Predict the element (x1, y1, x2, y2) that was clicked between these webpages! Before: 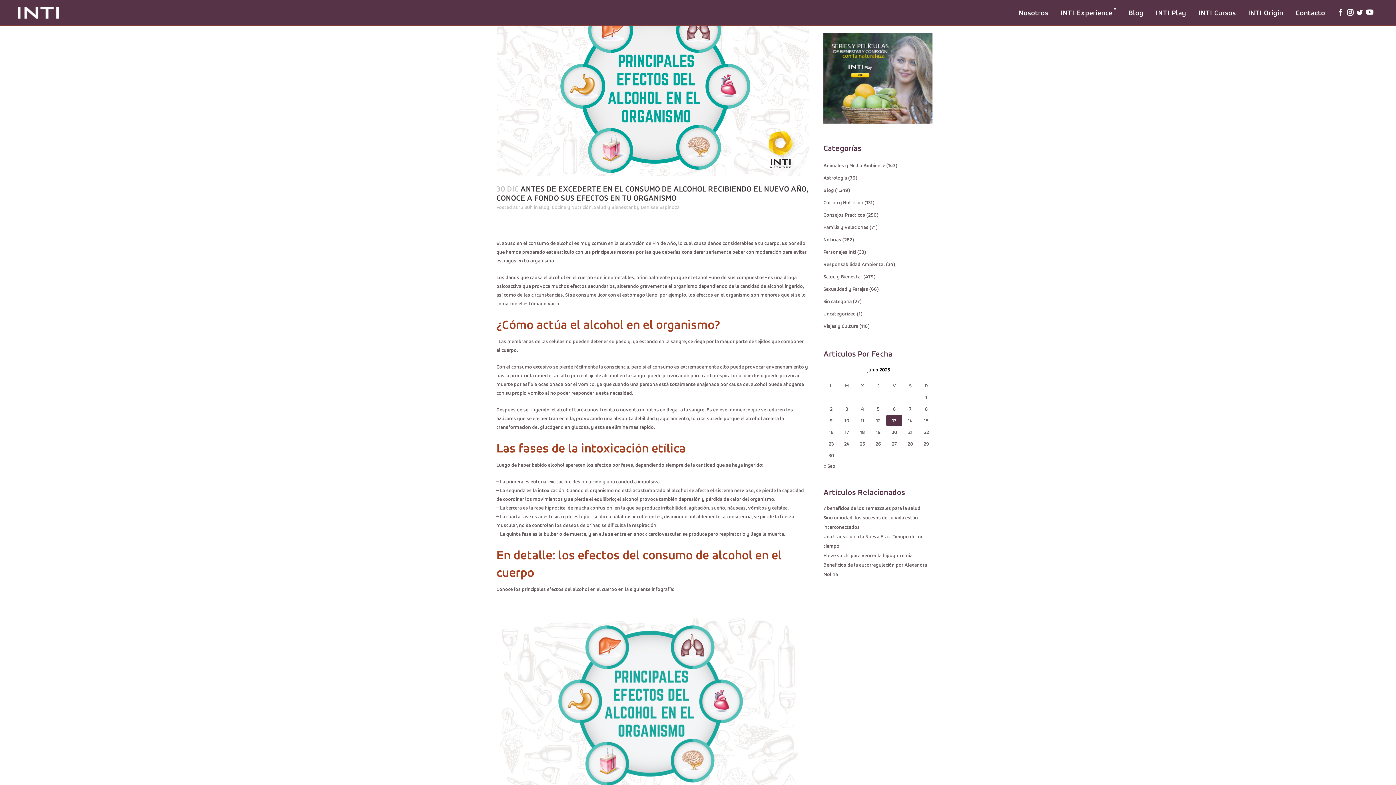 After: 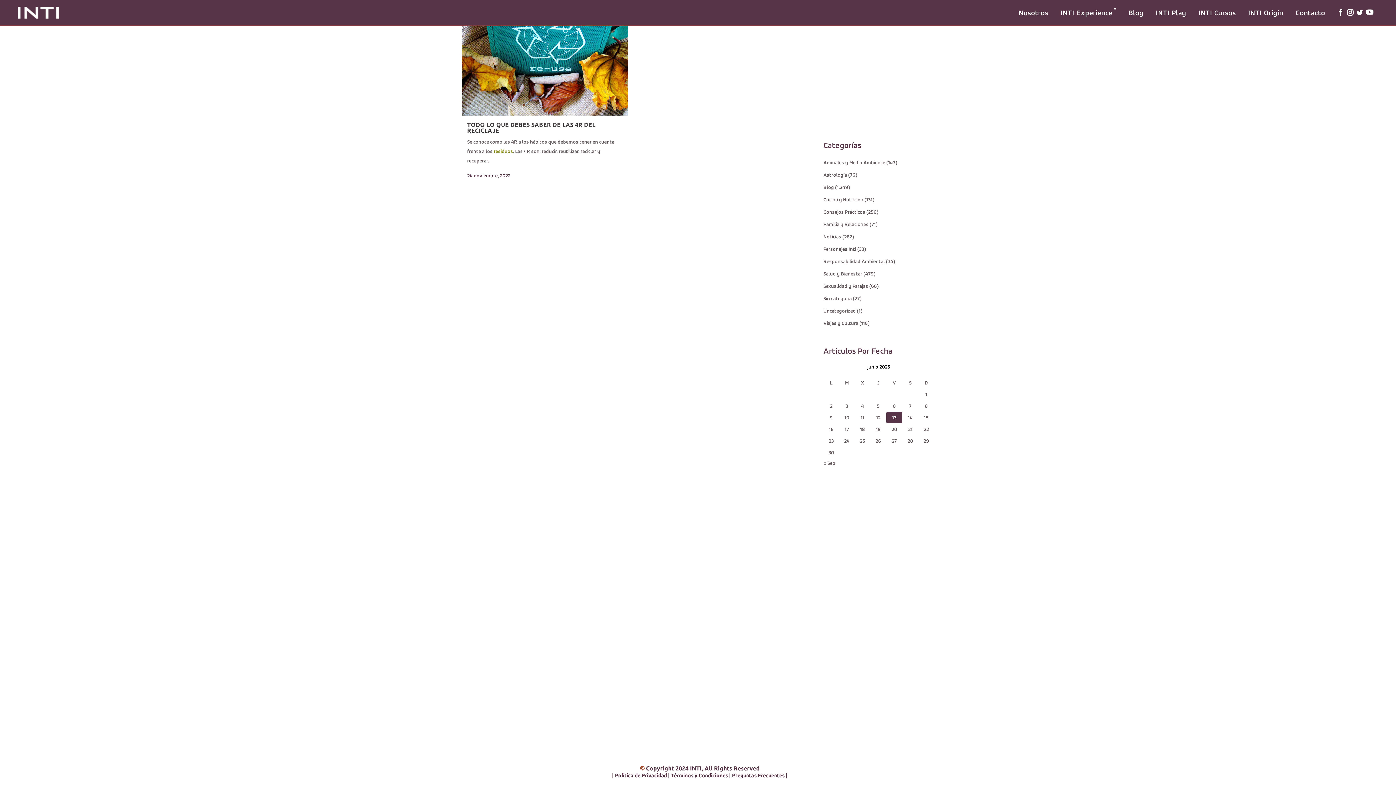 Action: bbox: (823, 310, 856, 316) label: Uncategorized